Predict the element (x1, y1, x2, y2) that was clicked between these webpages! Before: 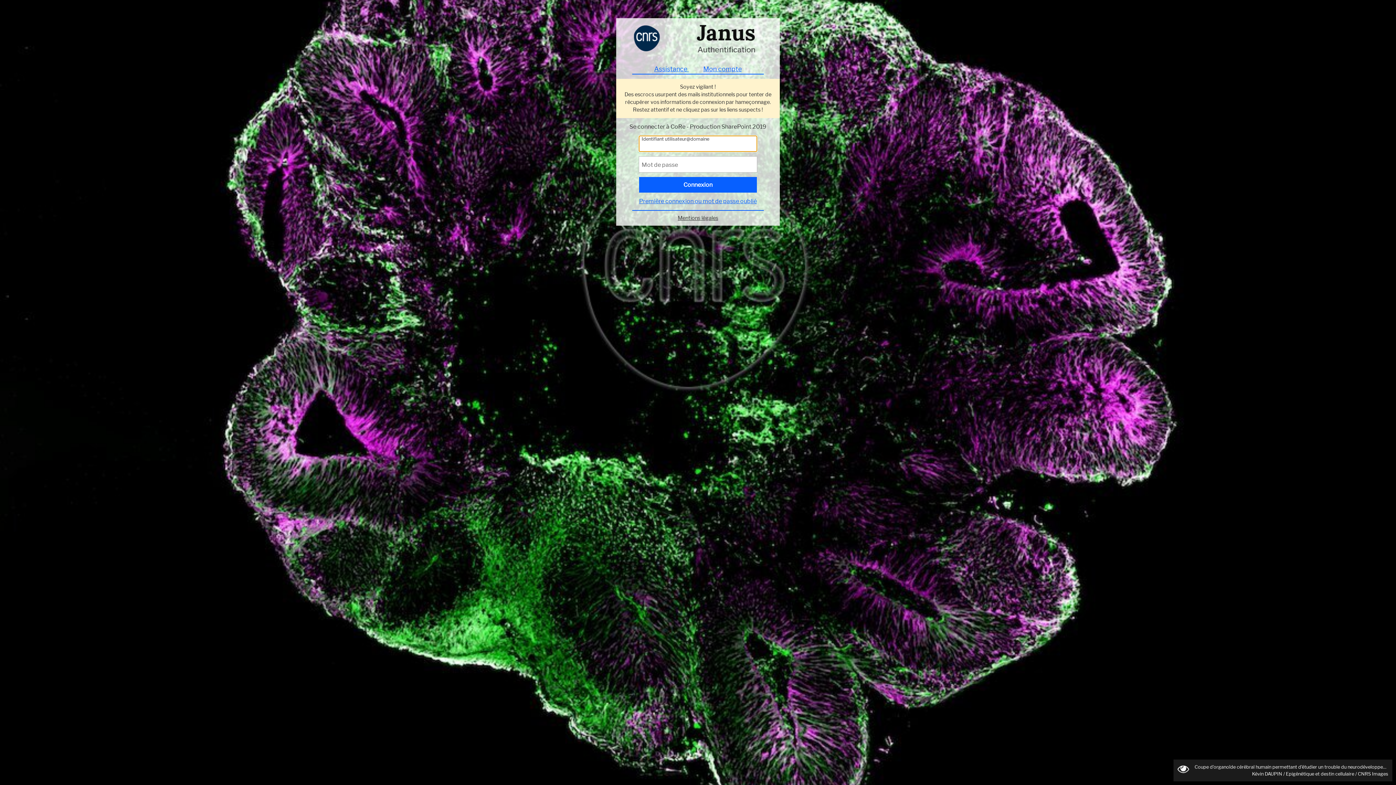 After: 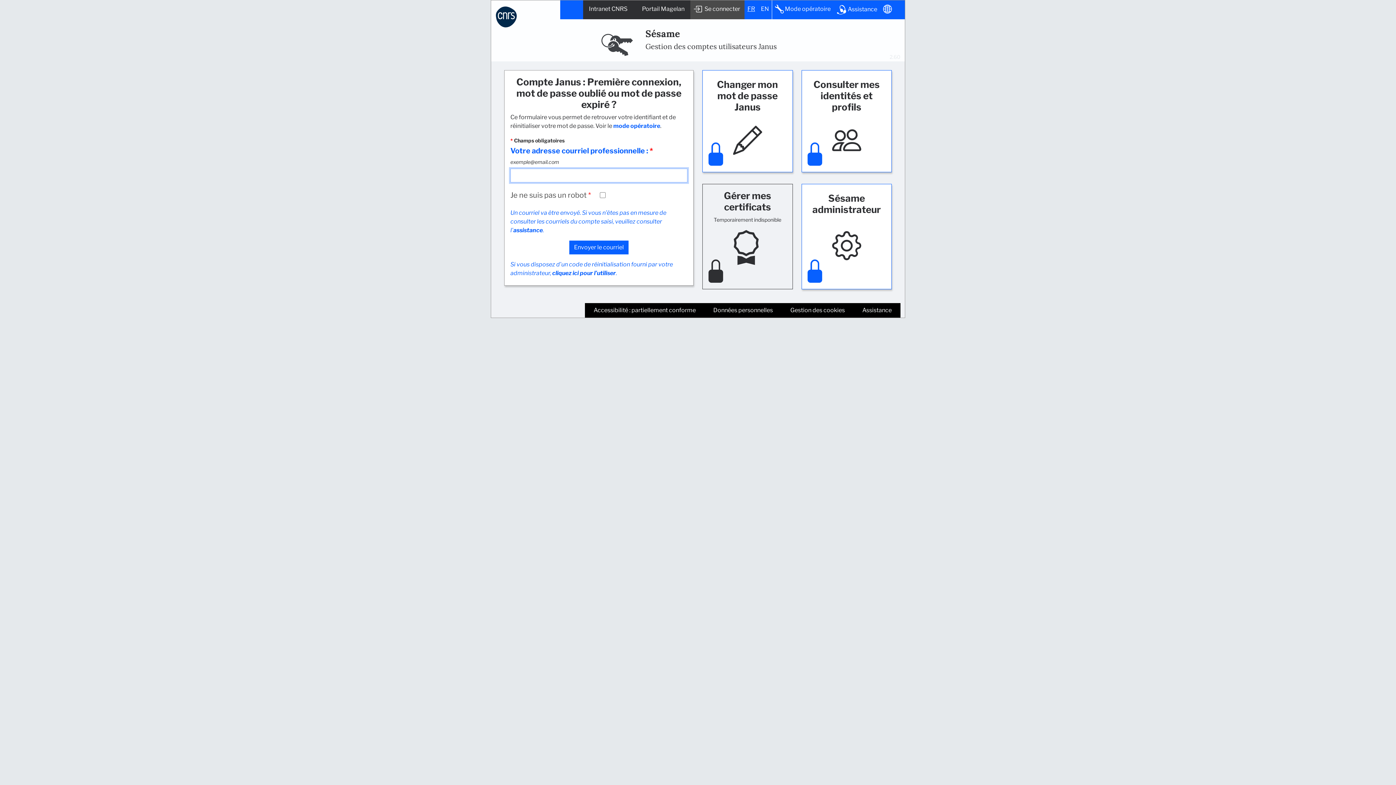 Action: label: Première connexion ou mot de passe oublié bbox: (639, 197, 757, 204)